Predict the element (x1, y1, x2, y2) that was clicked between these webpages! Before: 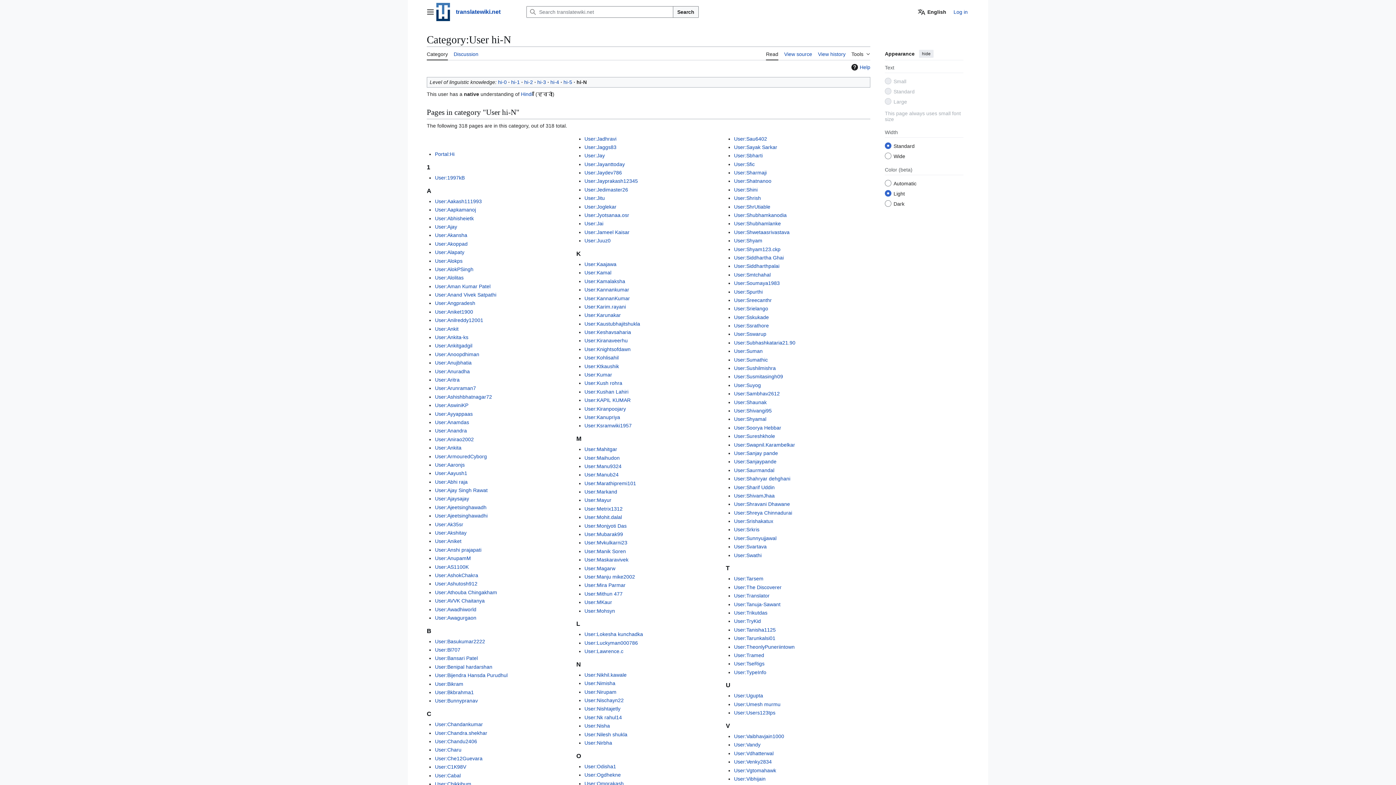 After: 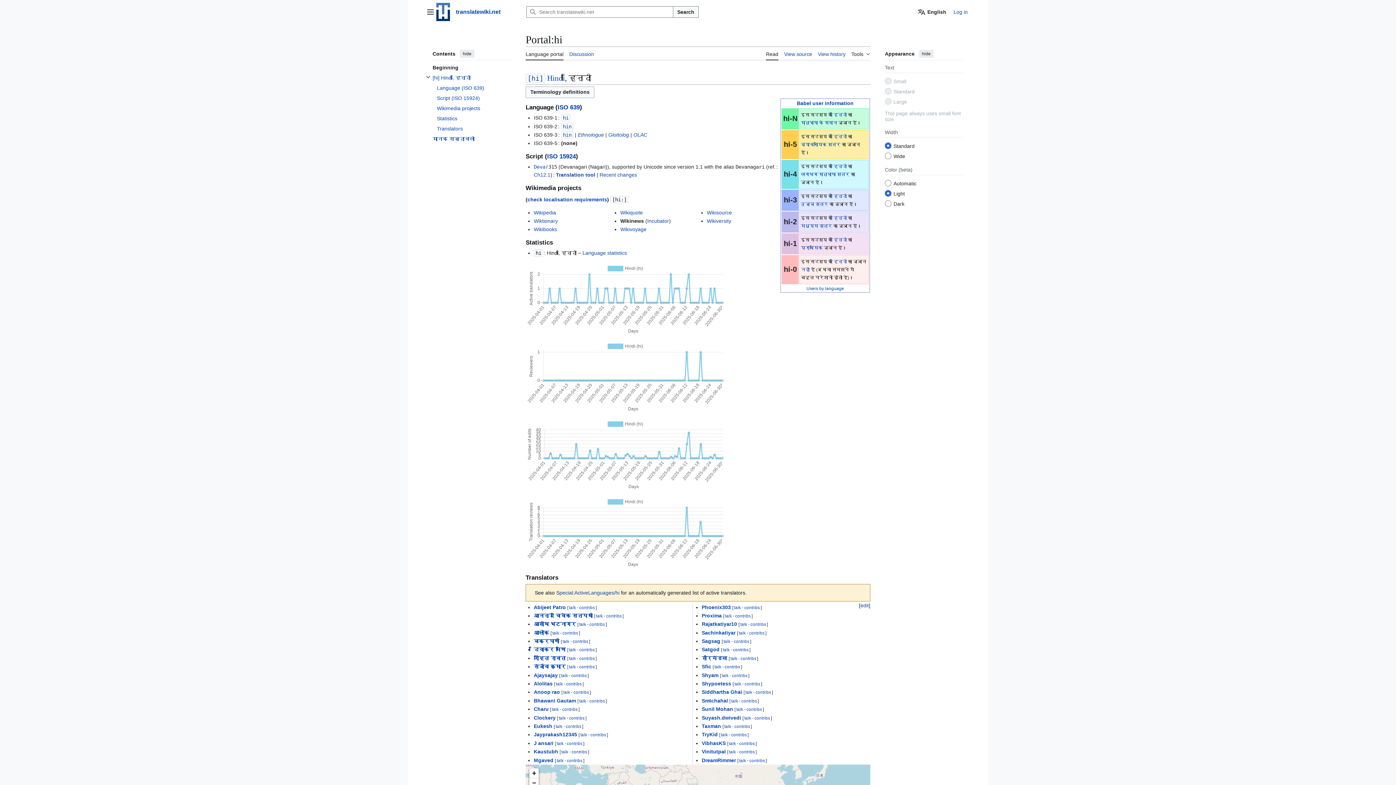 Action: label: Portal:Hi bbox: (435, 151, 454, 157)